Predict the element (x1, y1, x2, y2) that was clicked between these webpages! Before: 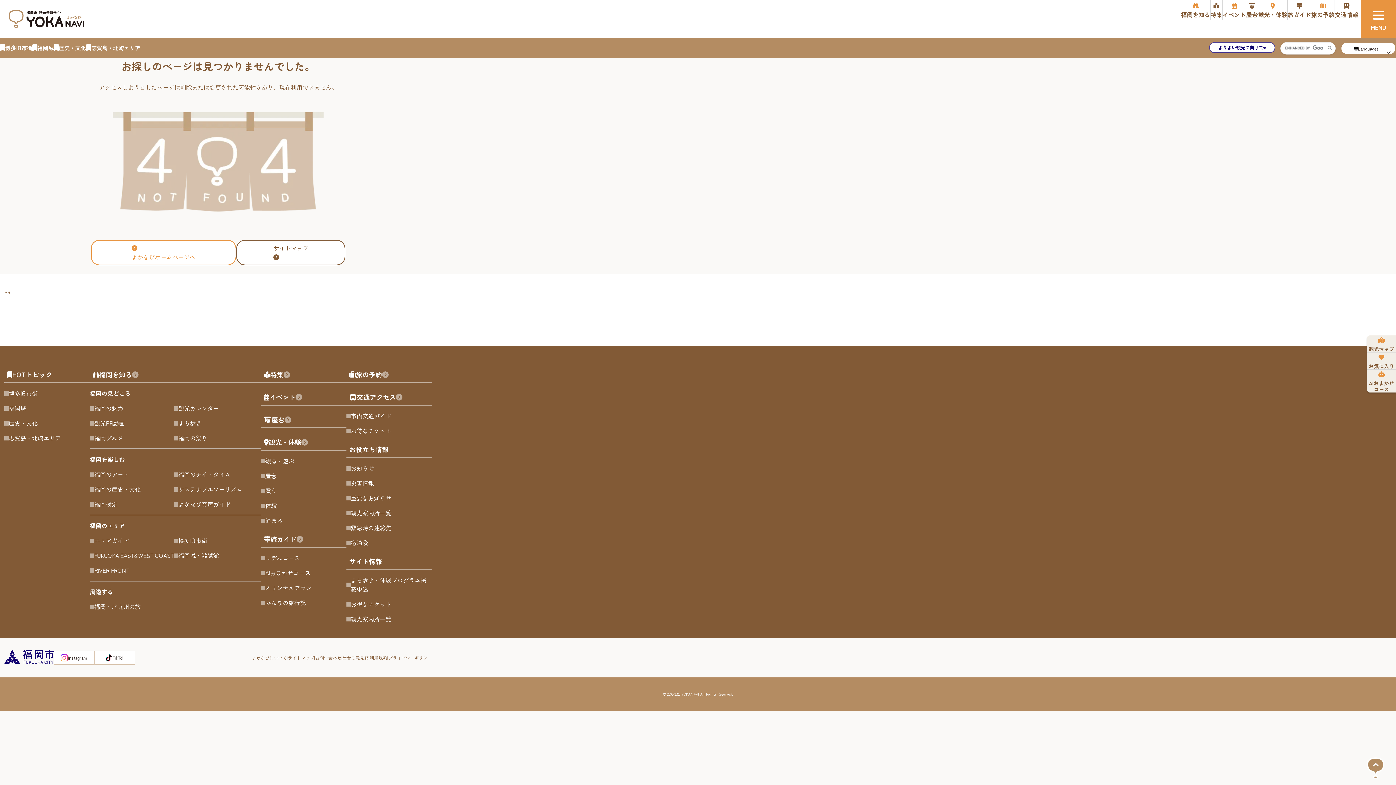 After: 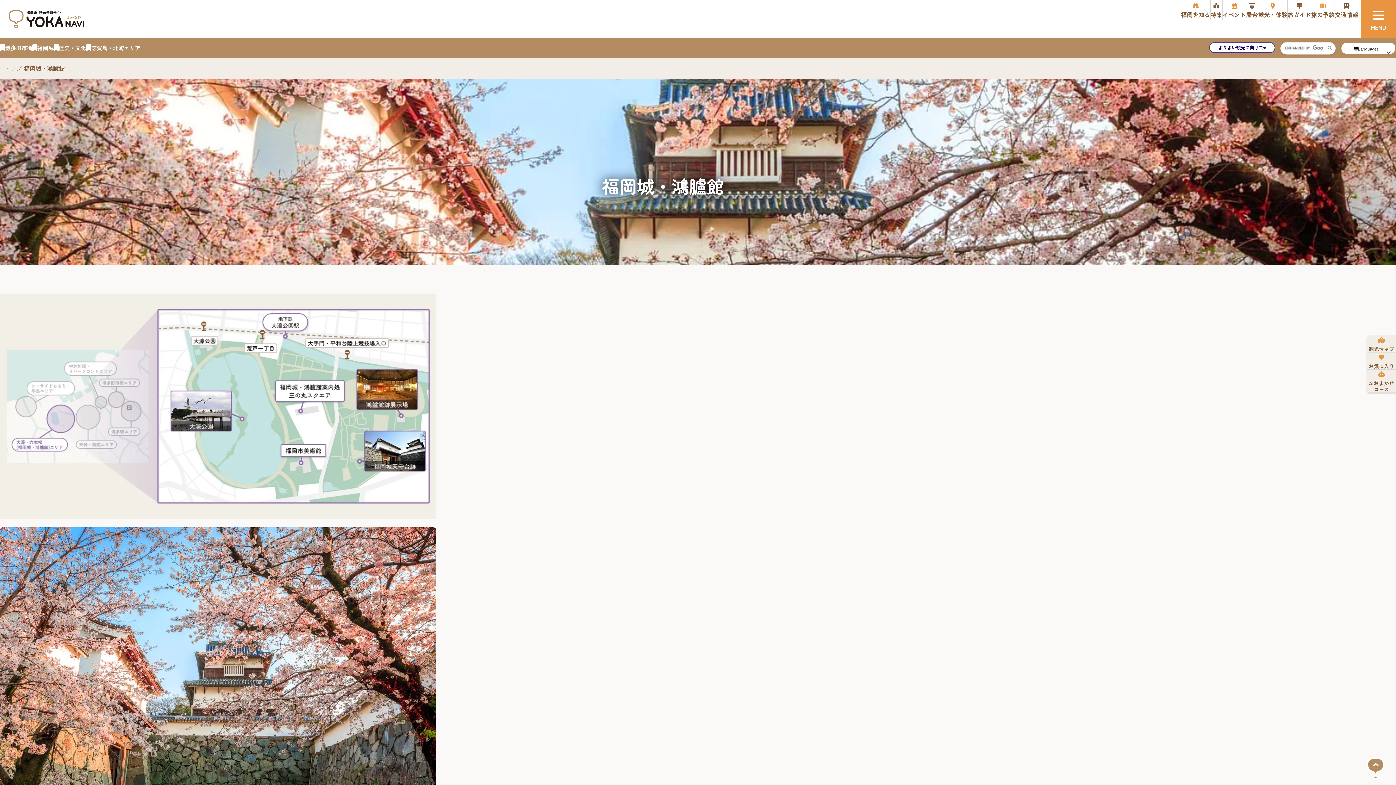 Action: bbox: (32, 43, 53, 52) label: 福岡城